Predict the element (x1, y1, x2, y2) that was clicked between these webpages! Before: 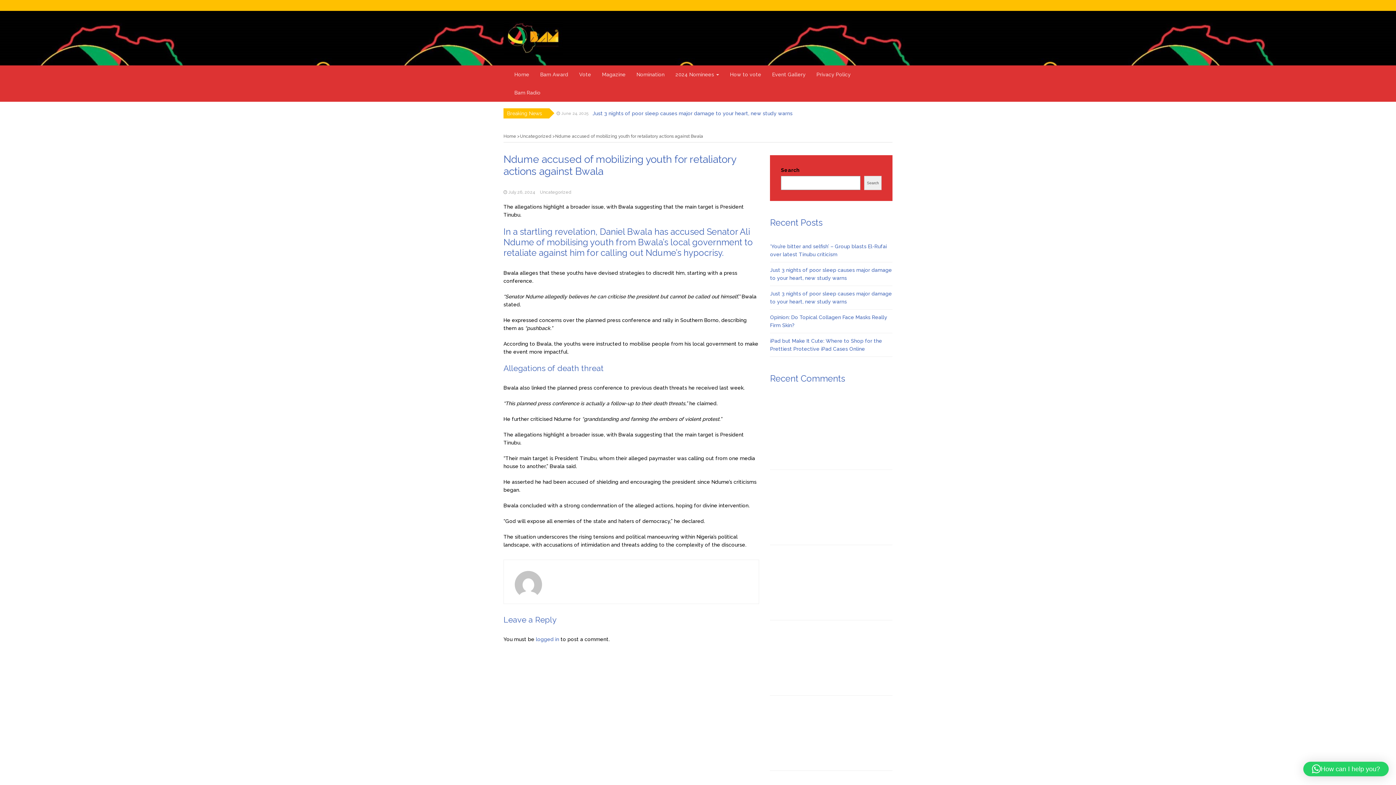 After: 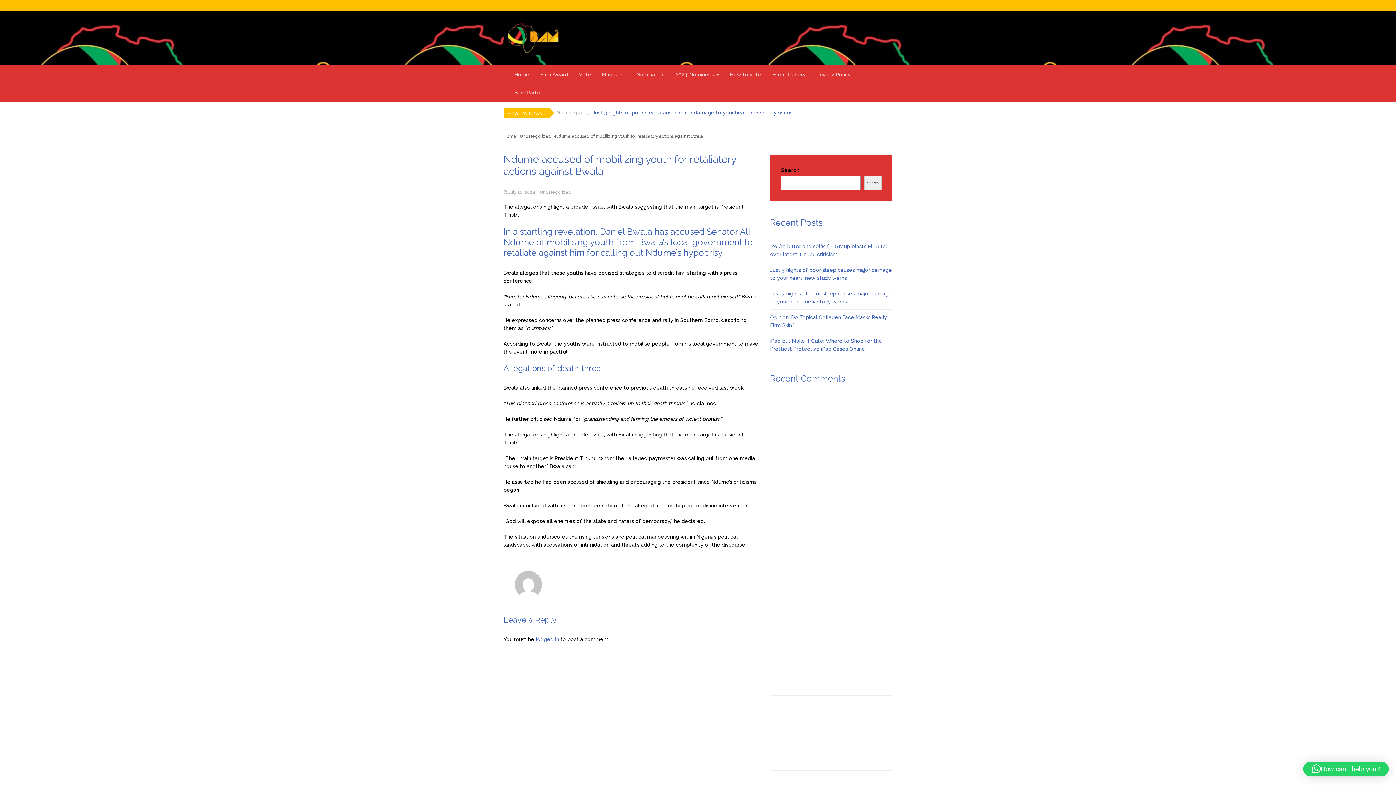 Action: label: How can I help you? bbox: (1303, 762, 1389, 776)